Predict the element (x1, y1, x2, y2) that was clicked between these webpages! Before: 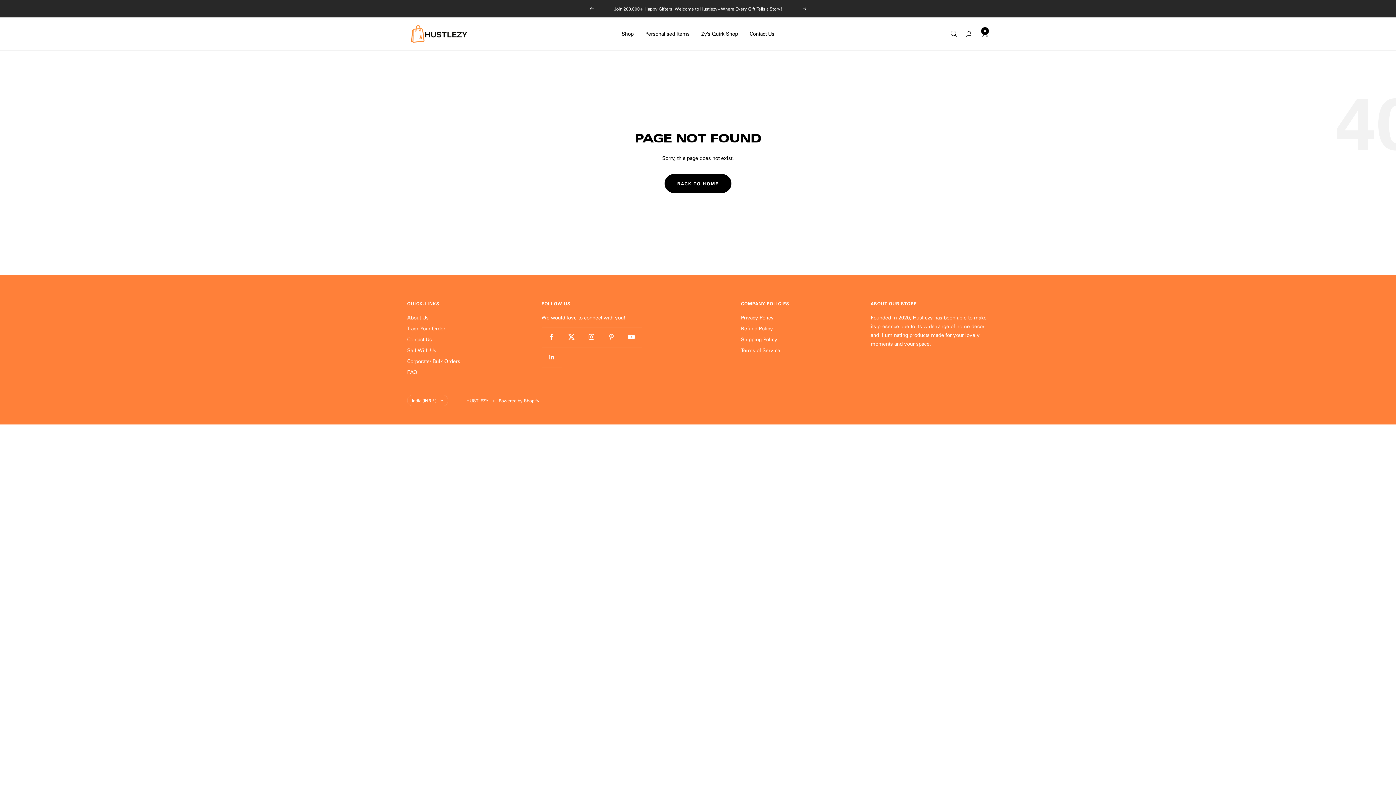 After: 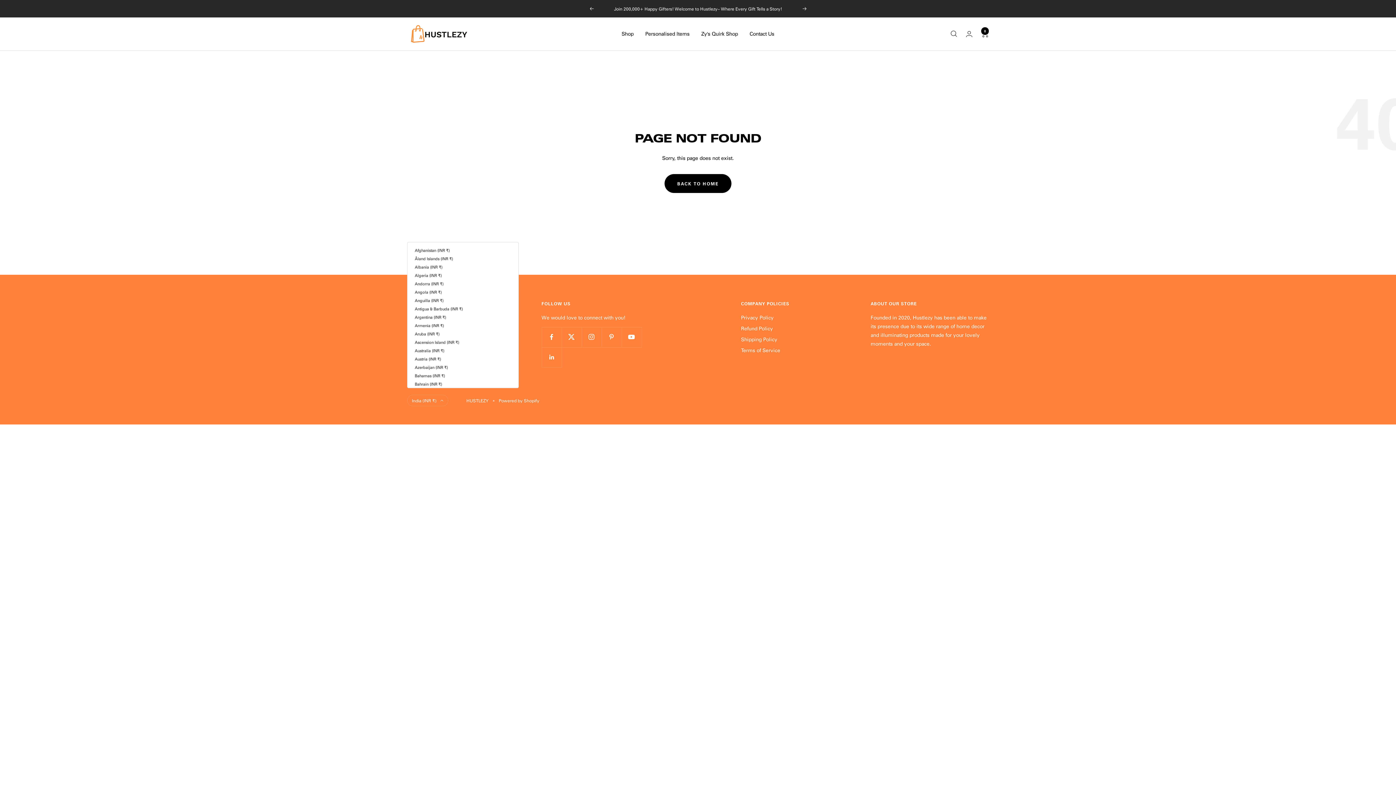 Action: bbox: (407, 394, 448, 406) label: India (INR ₹)